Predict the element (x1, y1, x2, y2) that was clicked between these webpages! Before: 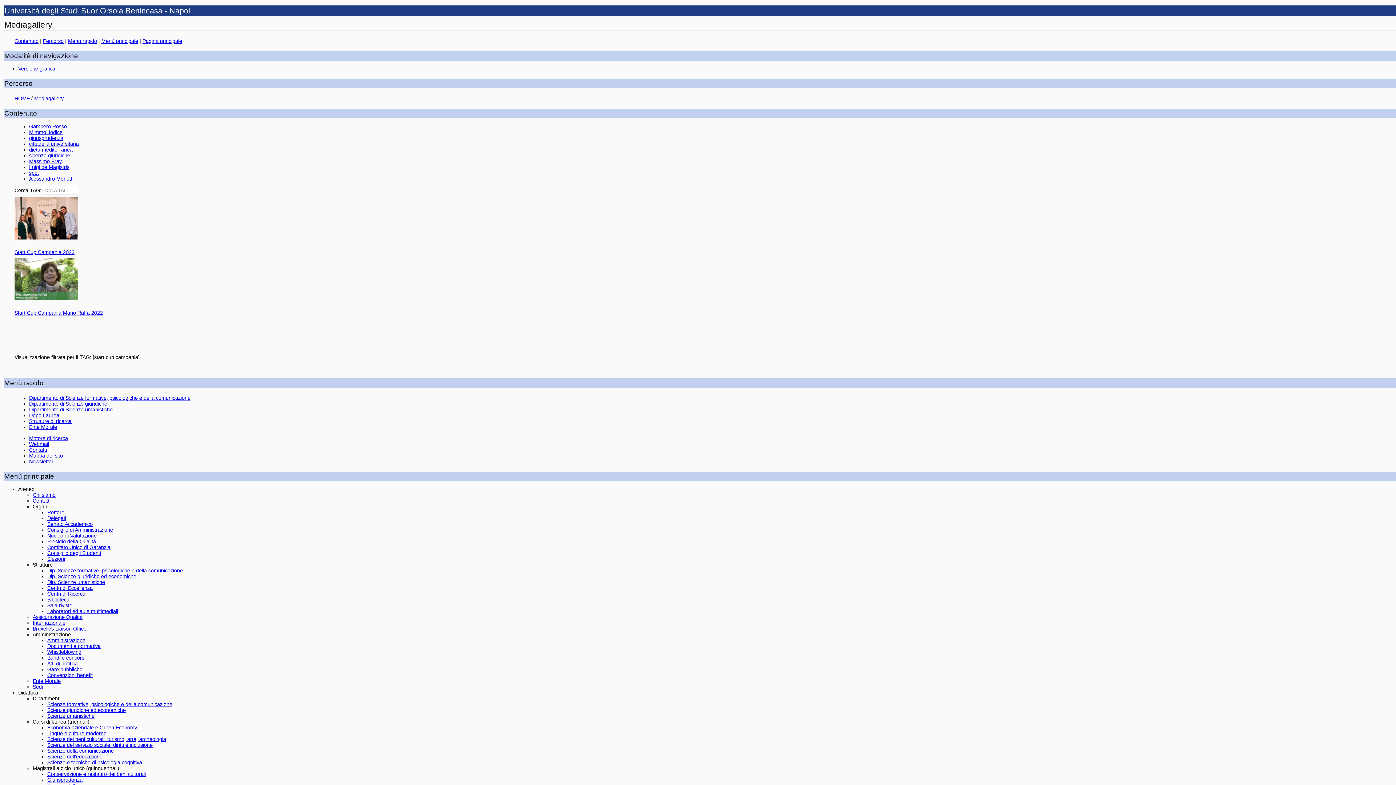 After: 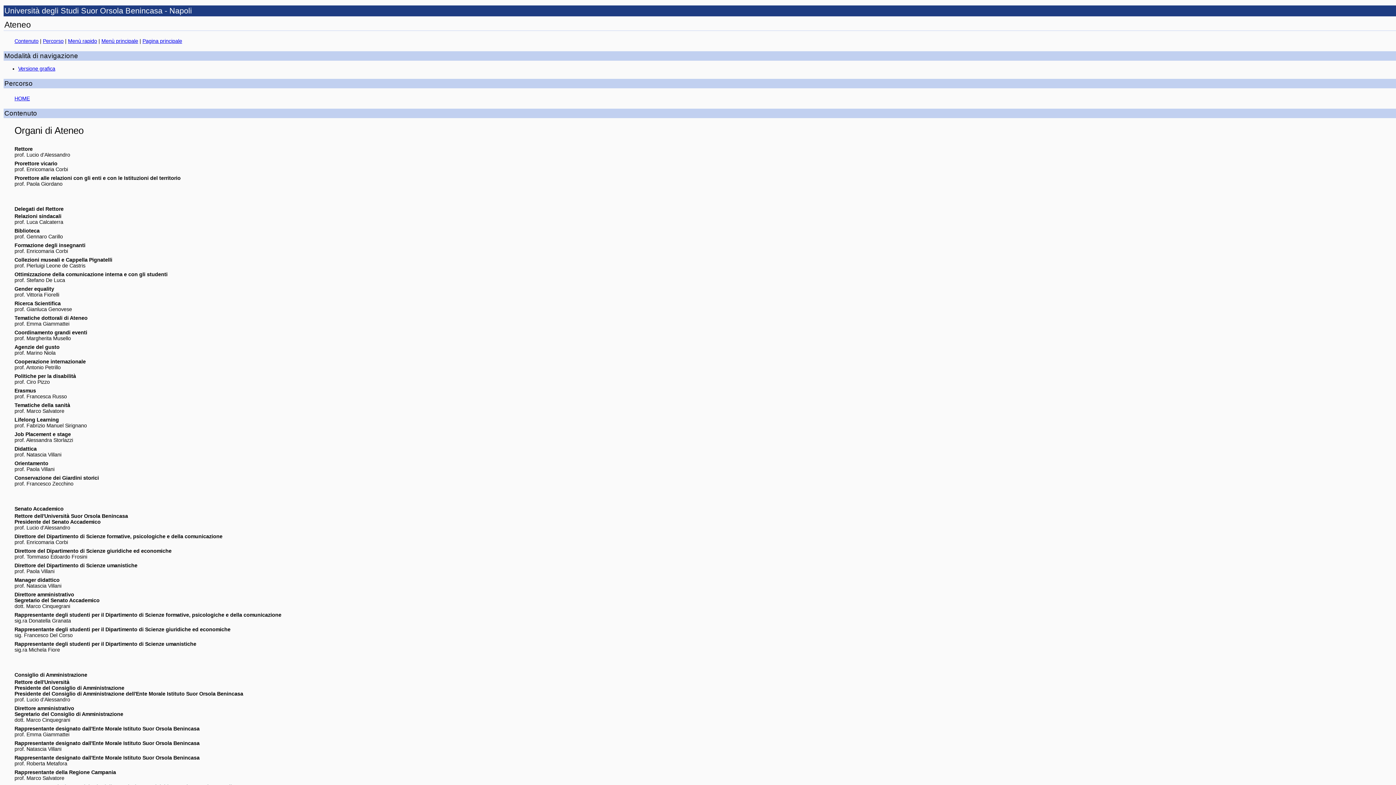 Action: bbox: (47, 509, 64, 515) label: Rettore